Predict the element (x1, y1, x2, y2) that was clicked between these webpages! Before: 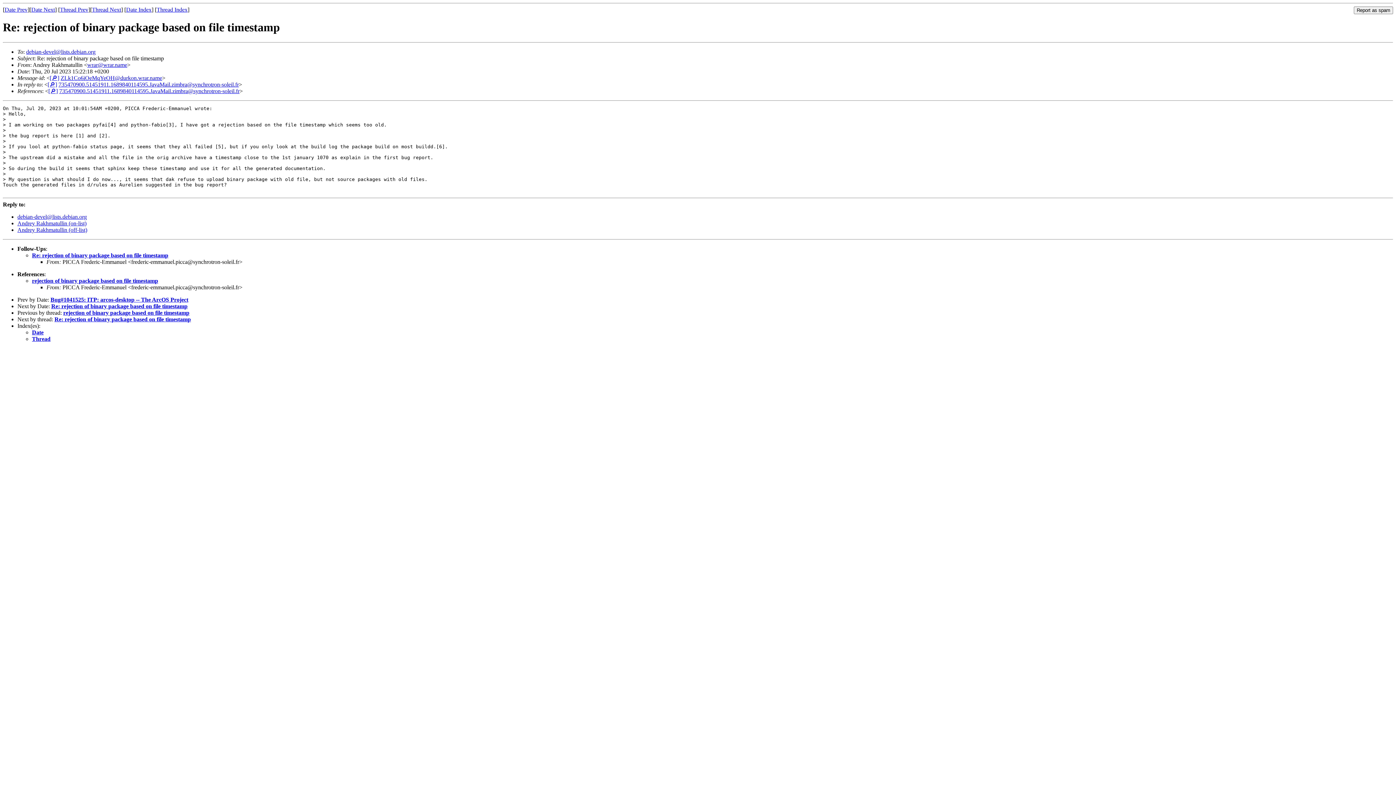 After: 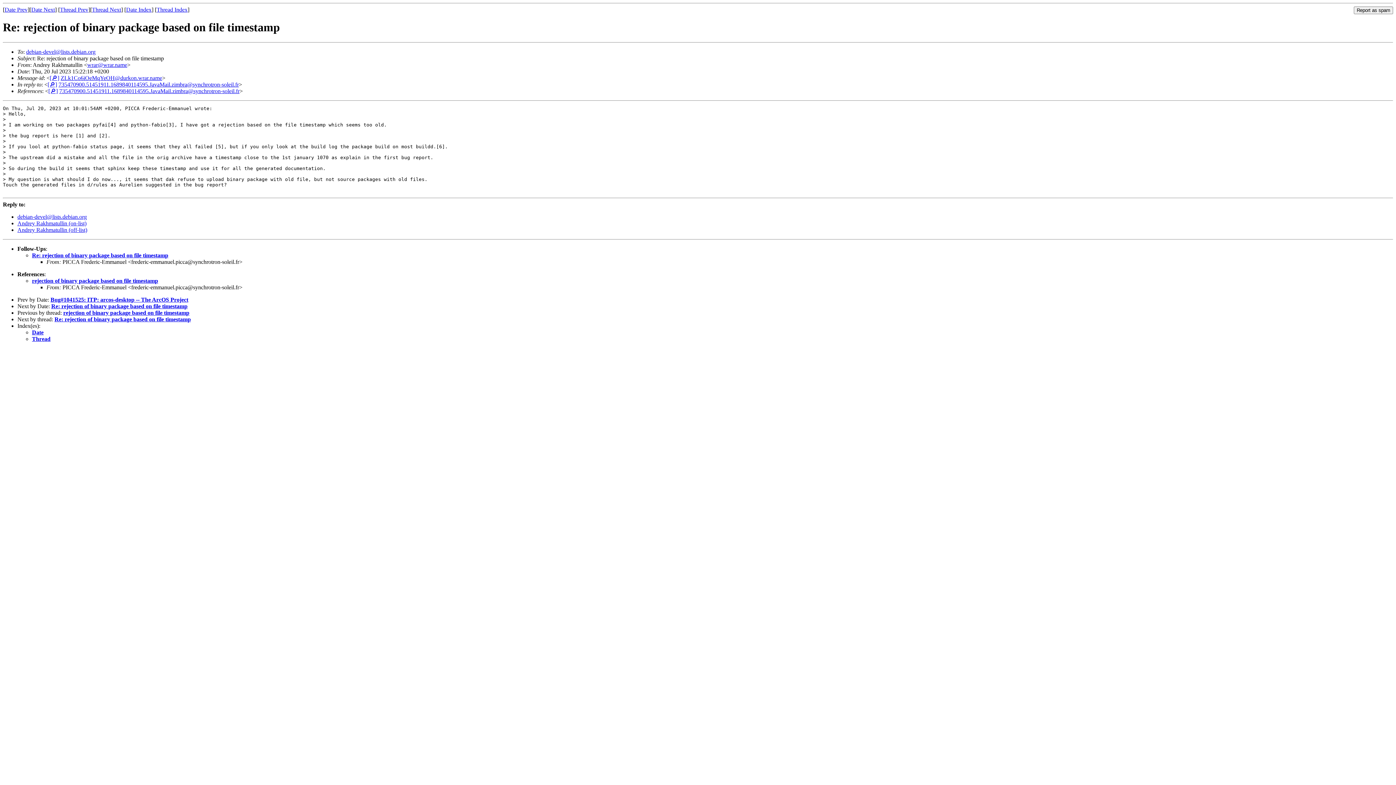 Action: label: Andrey Rakhmatullin (off-list) bbox: (17, 226, 87, 233)